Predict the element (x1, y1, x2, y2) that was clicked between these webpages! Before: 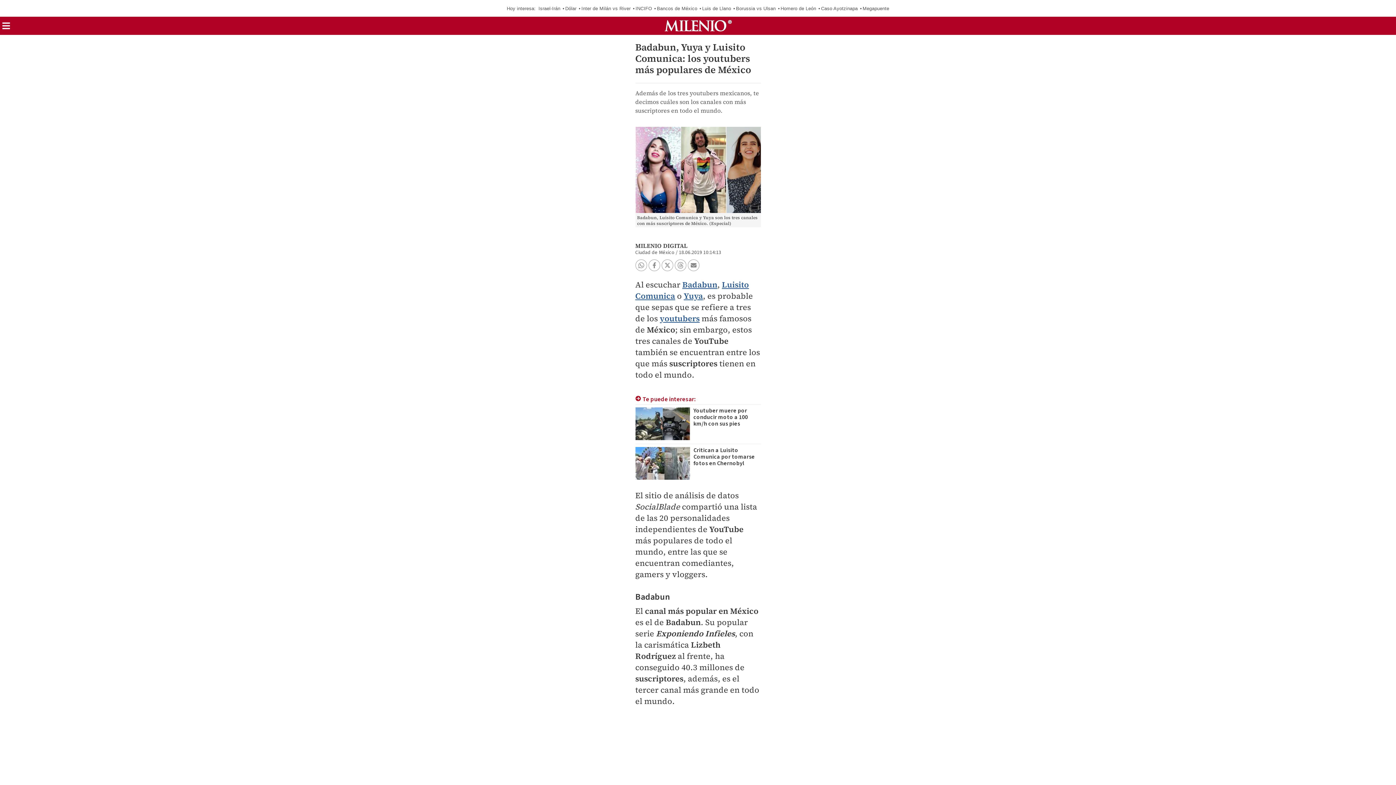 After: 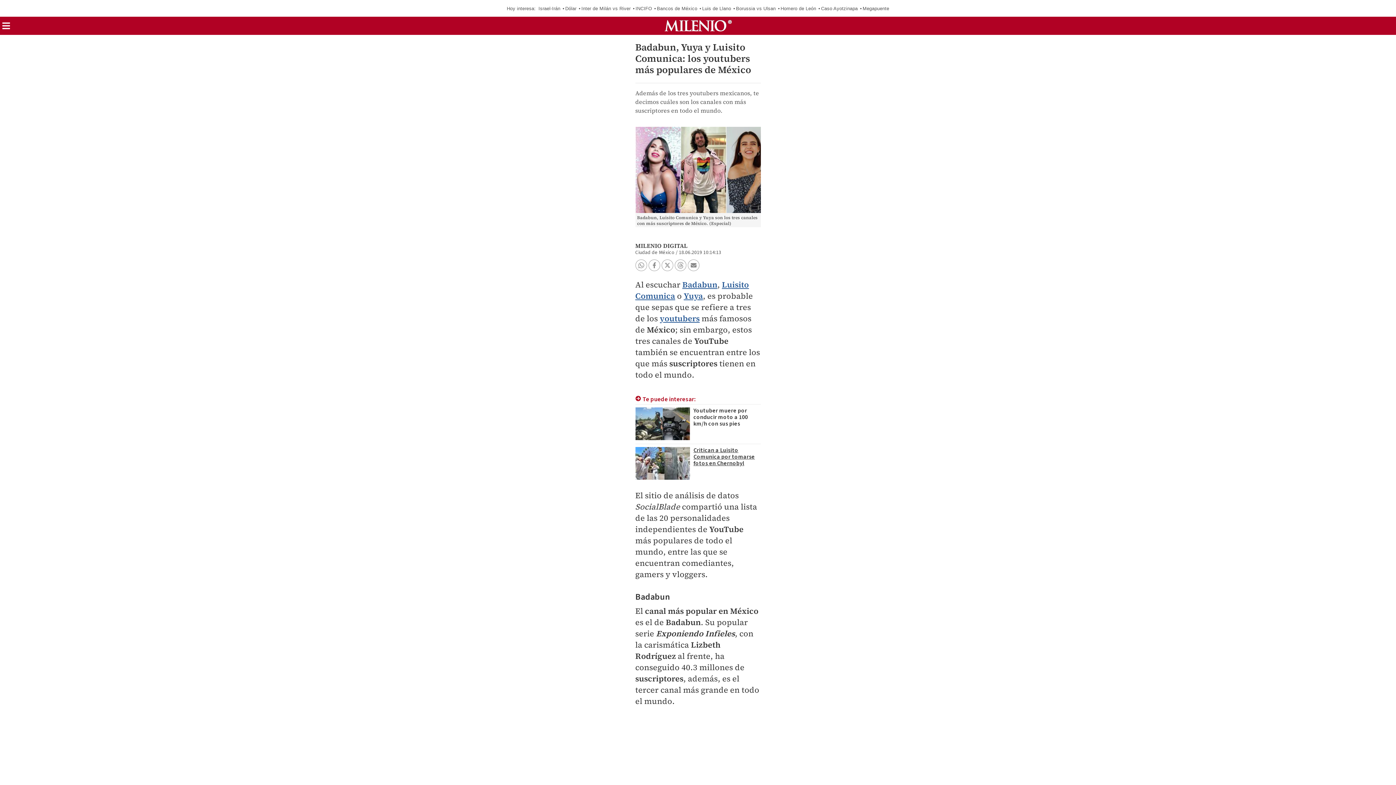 Action: bbox: (693, 446, 755, 467) label: Critican a Luisito Comunica por tomarse fotos en Chernobyl